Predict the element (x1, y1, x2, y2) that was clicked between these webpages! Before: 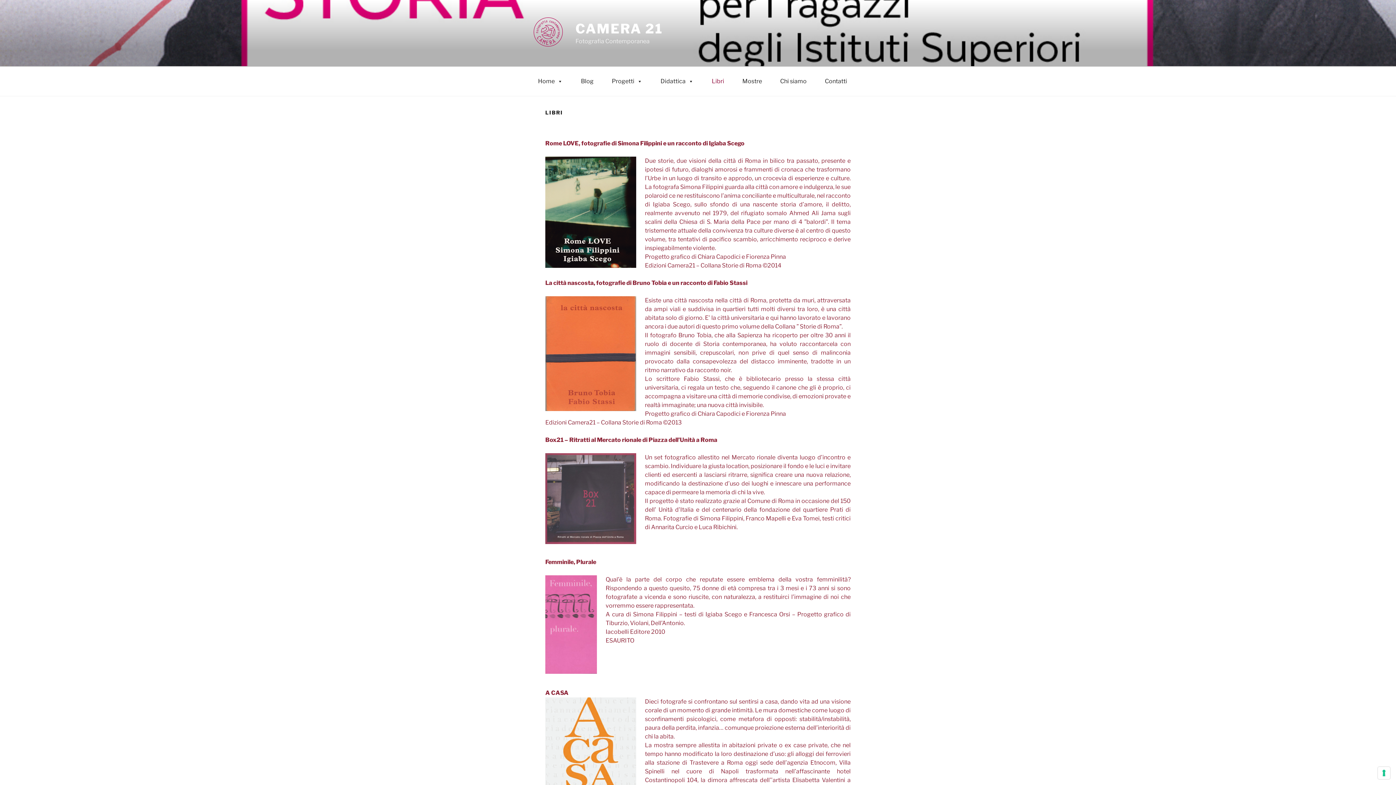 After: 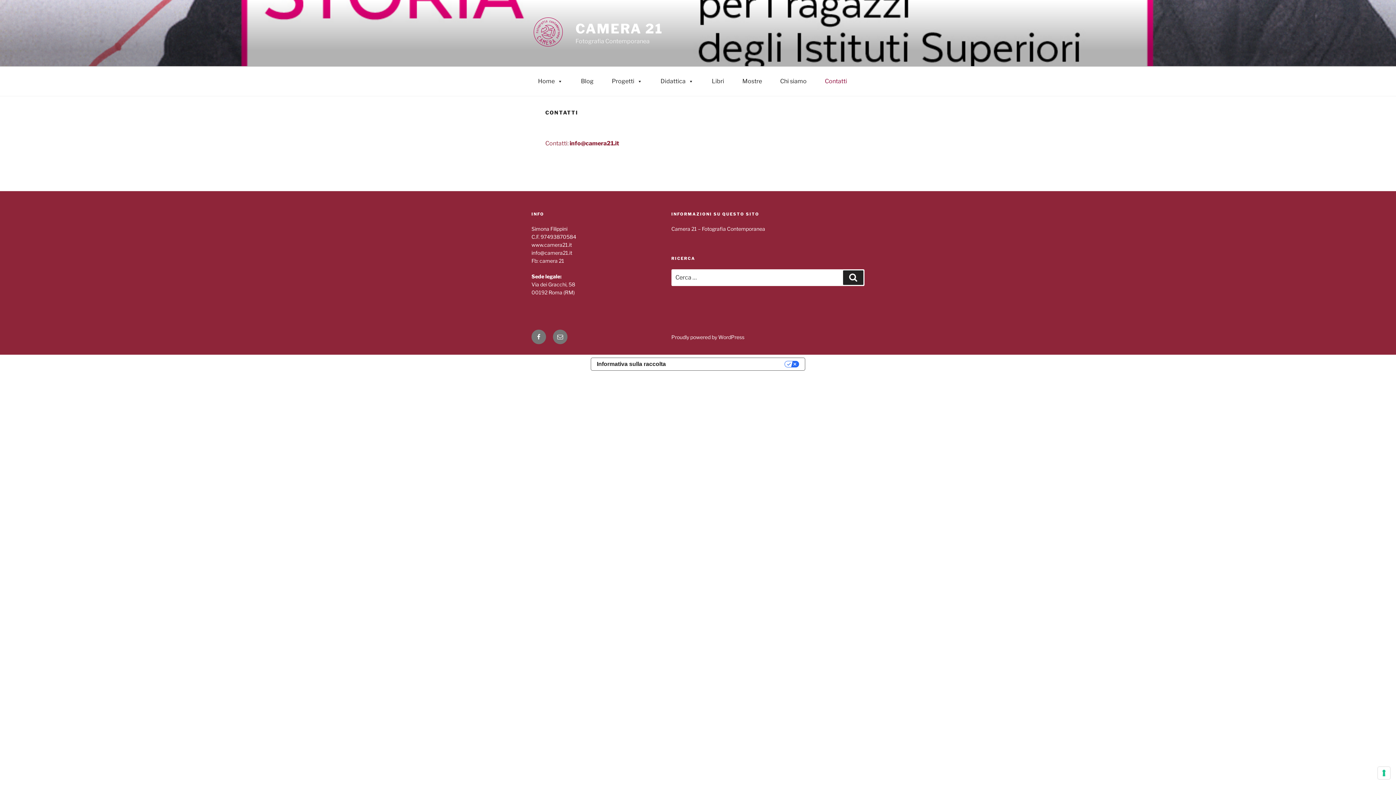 Action: label: Contatti bbox: (821, 66, 850, 96)